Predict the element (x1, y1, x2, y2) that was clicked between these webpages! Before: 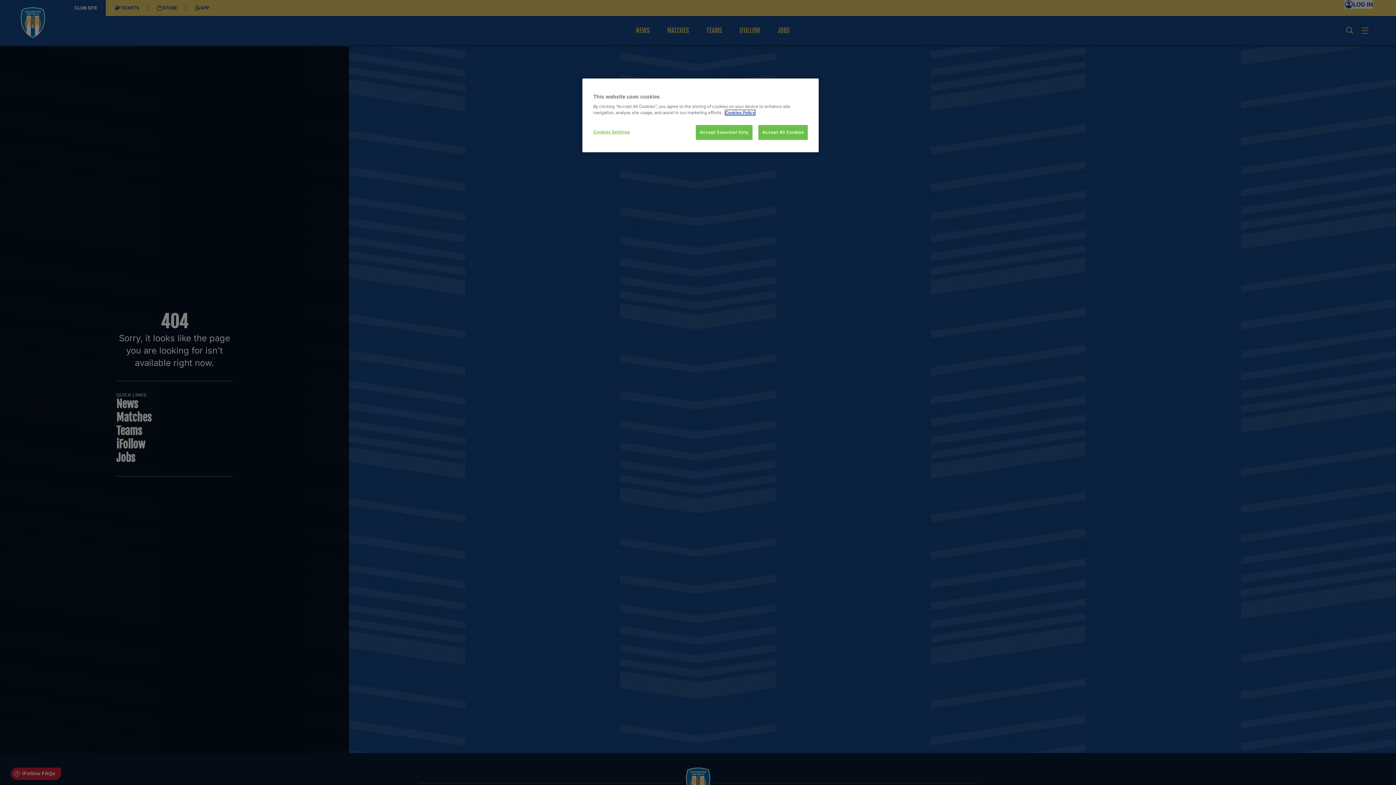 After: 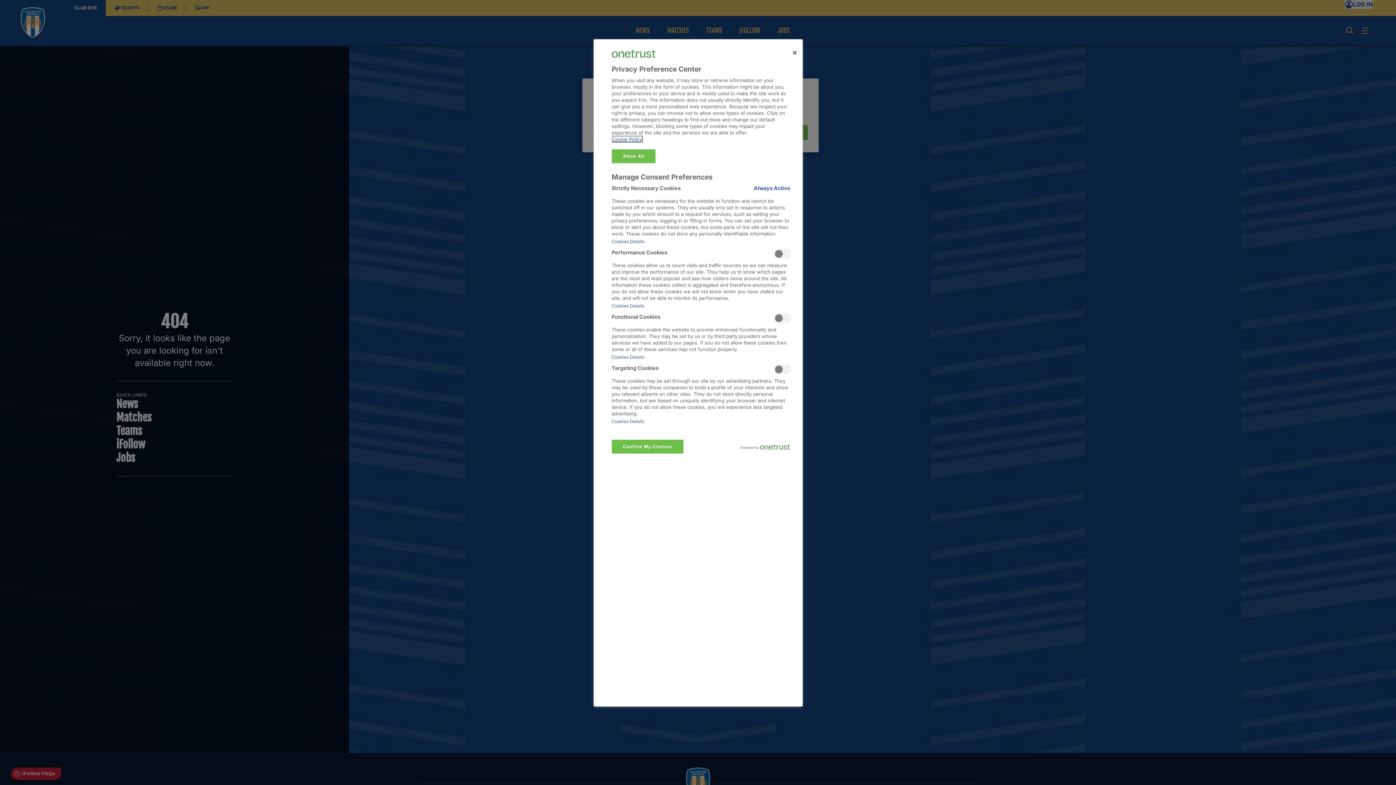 Action: label: Cookies Settings bbox: (593, 125, 642, 139)